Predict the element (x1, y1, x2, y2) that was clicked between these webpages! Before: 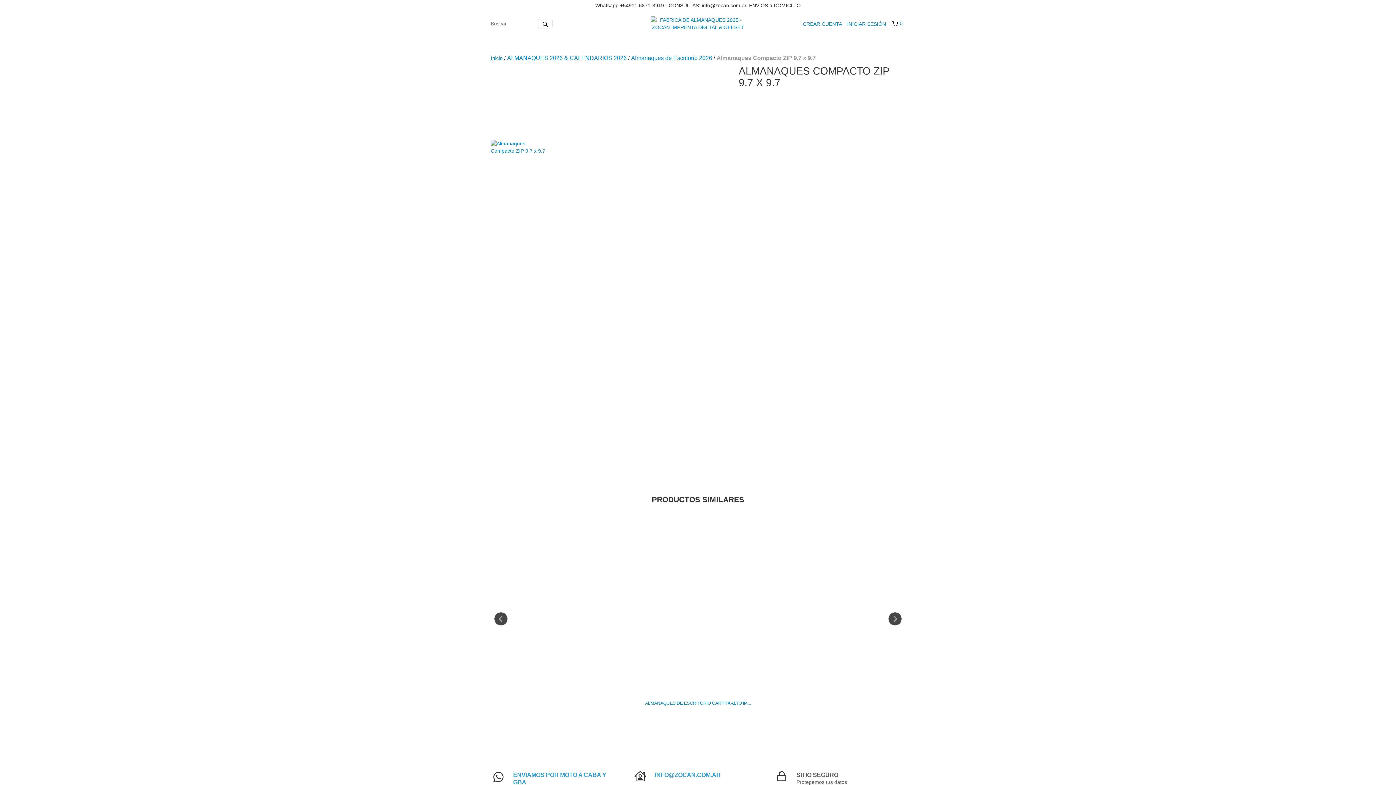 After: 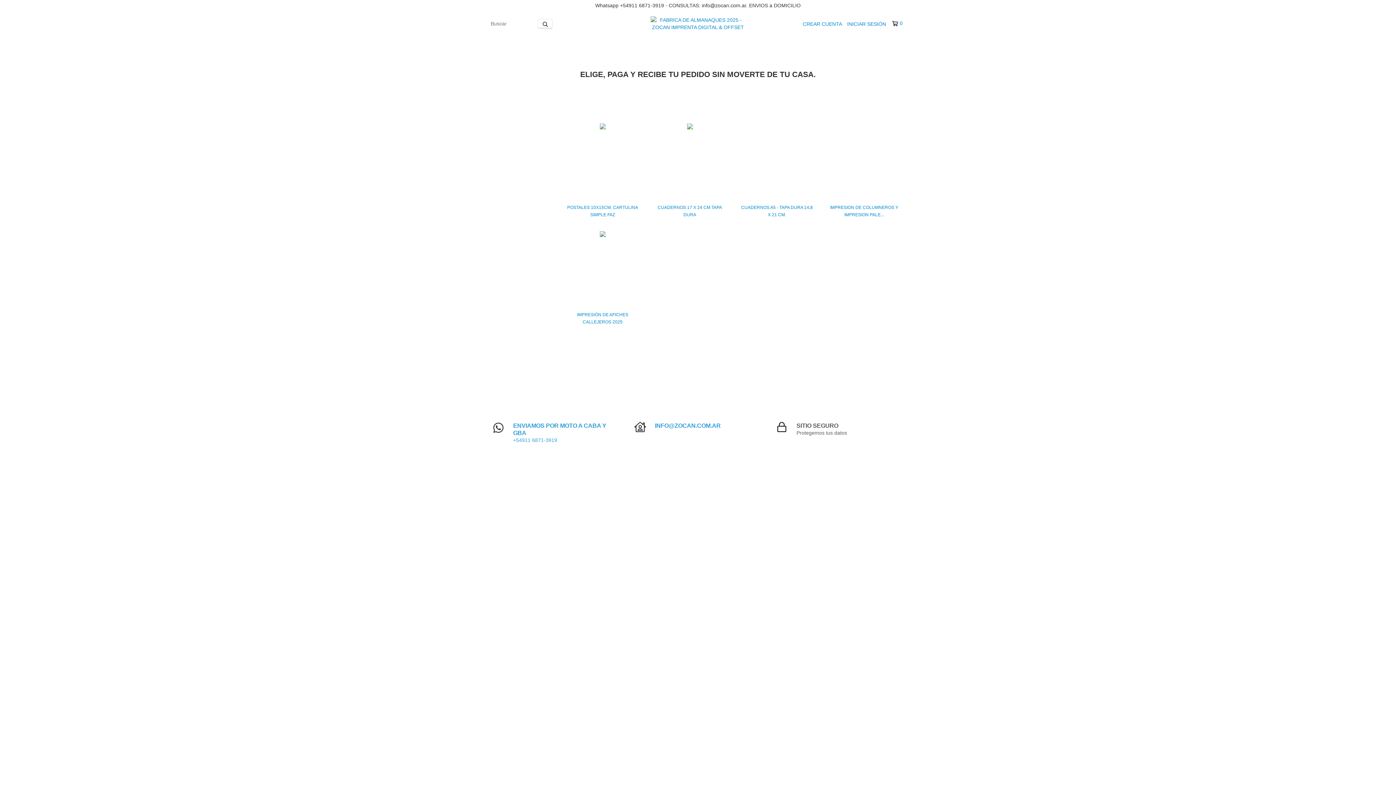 Action: bbox: (490, 55, 502, 61) label: Inicio